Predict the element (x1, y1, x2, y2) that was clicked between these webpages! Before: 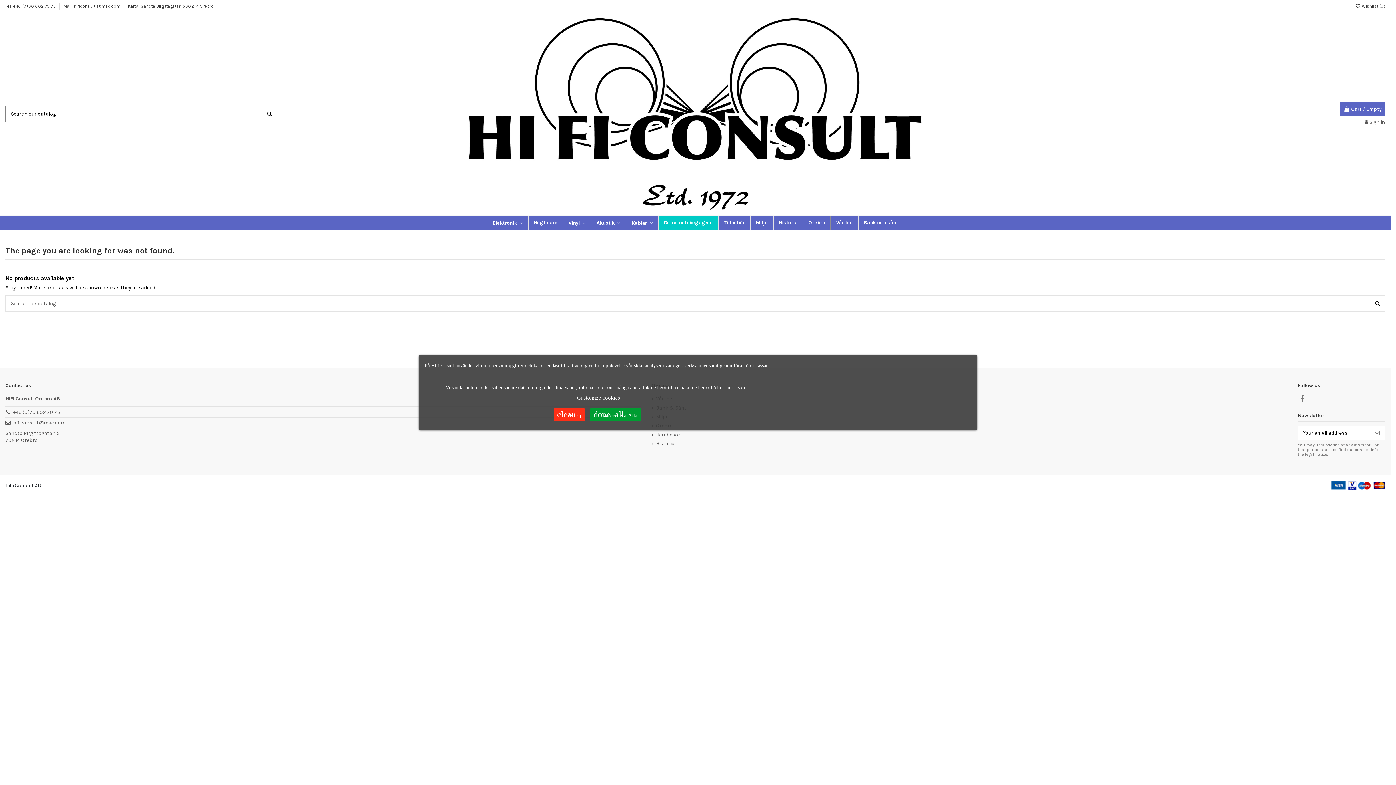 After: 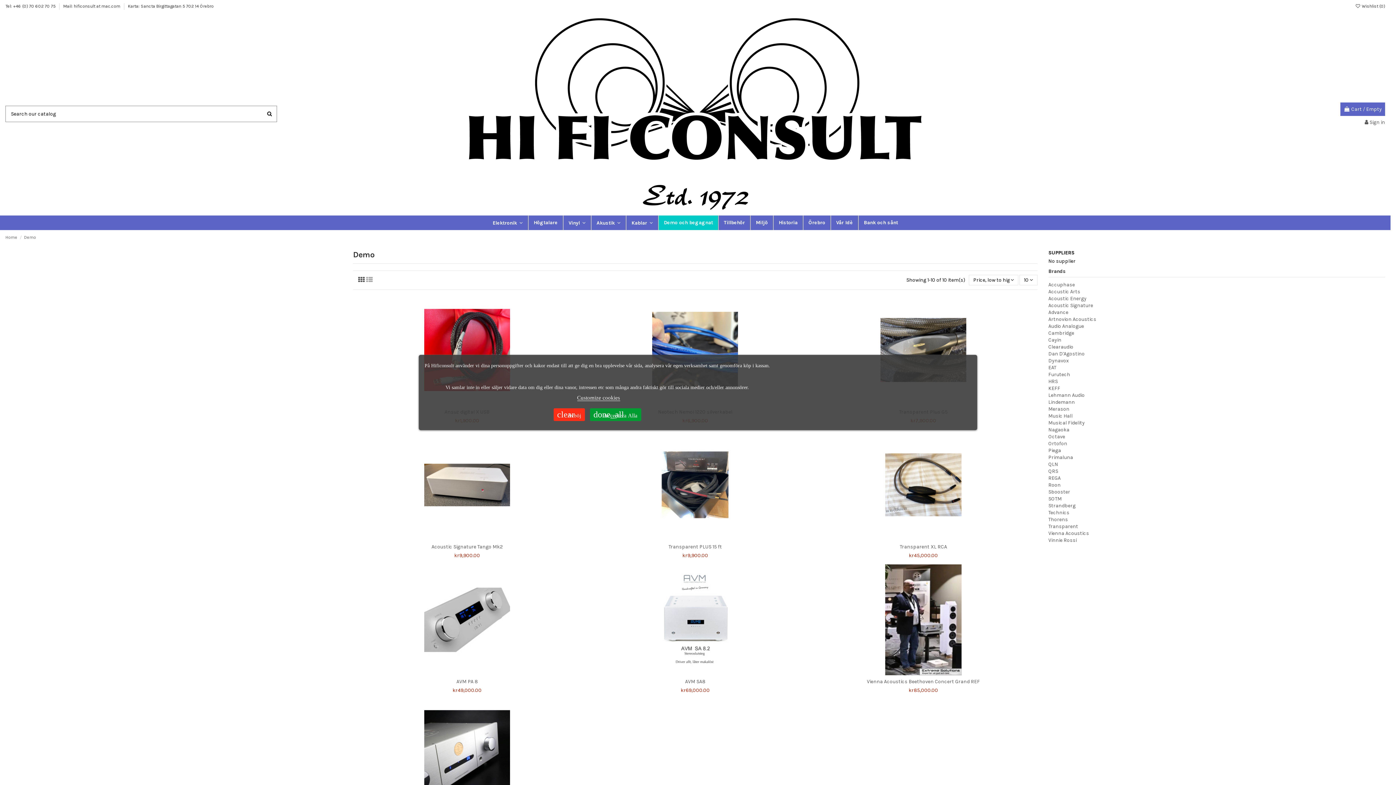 Action: bbox: (658, 215, 718, 230) label: Demo och begagnat